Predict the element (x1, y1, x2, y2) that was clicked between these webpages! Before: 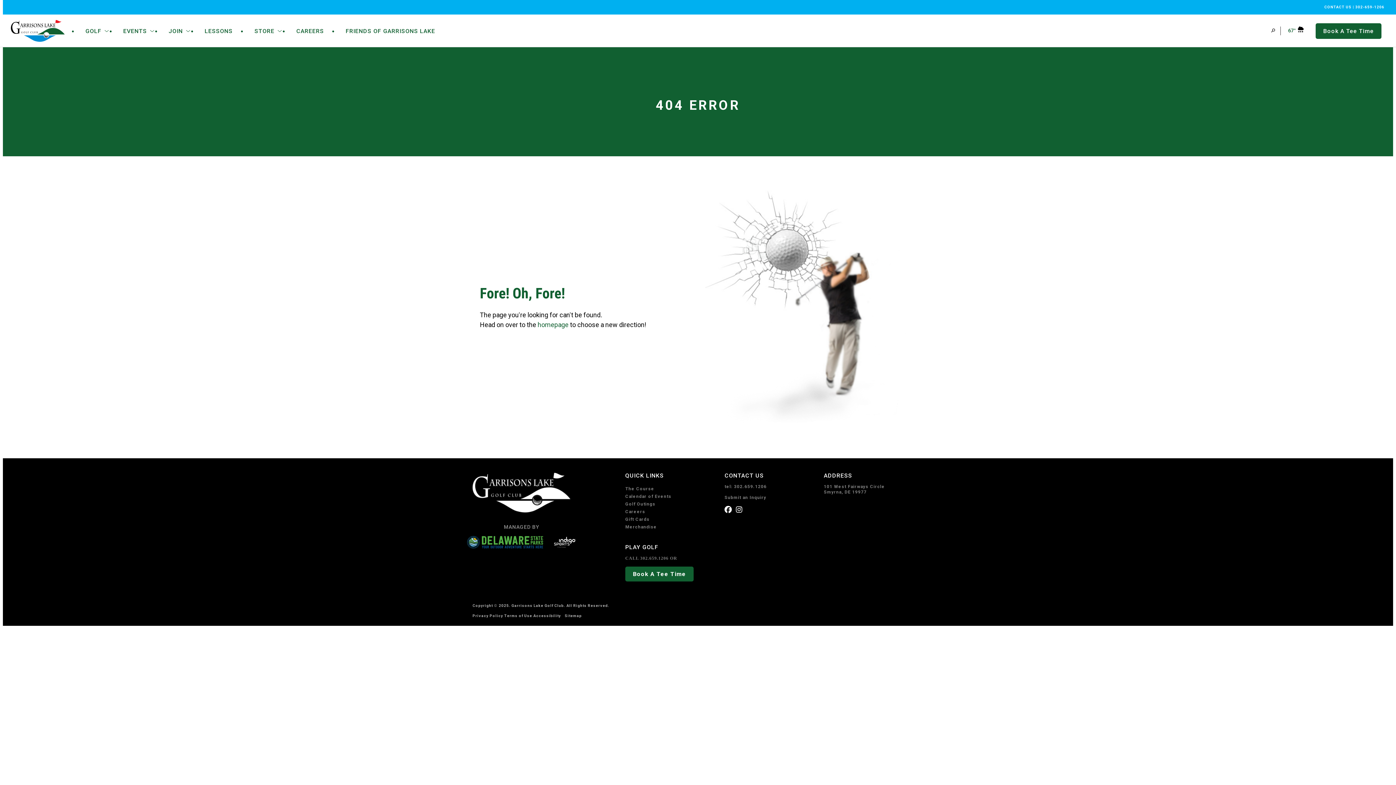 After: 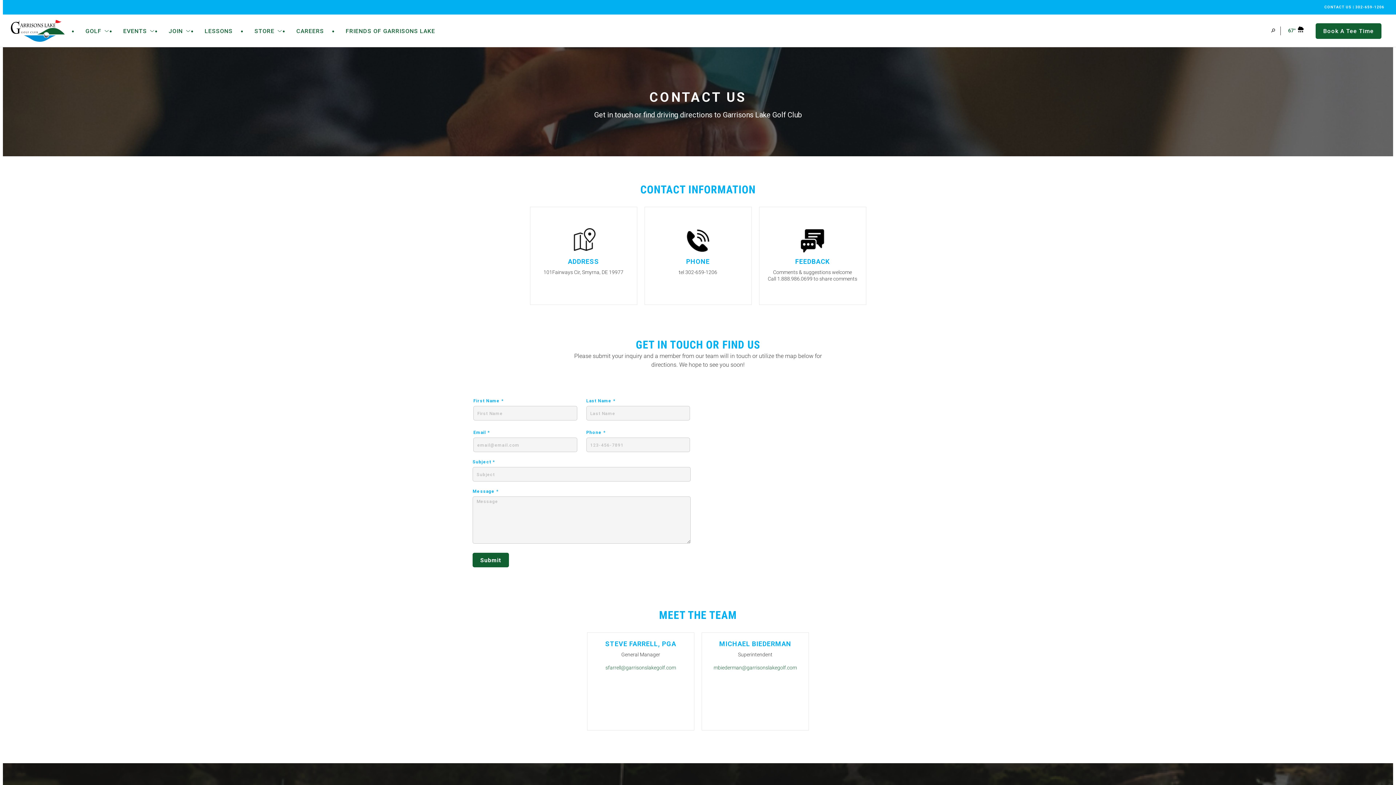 Action: label: CONTACT US bbox: (1324, 5, 1352, 9)